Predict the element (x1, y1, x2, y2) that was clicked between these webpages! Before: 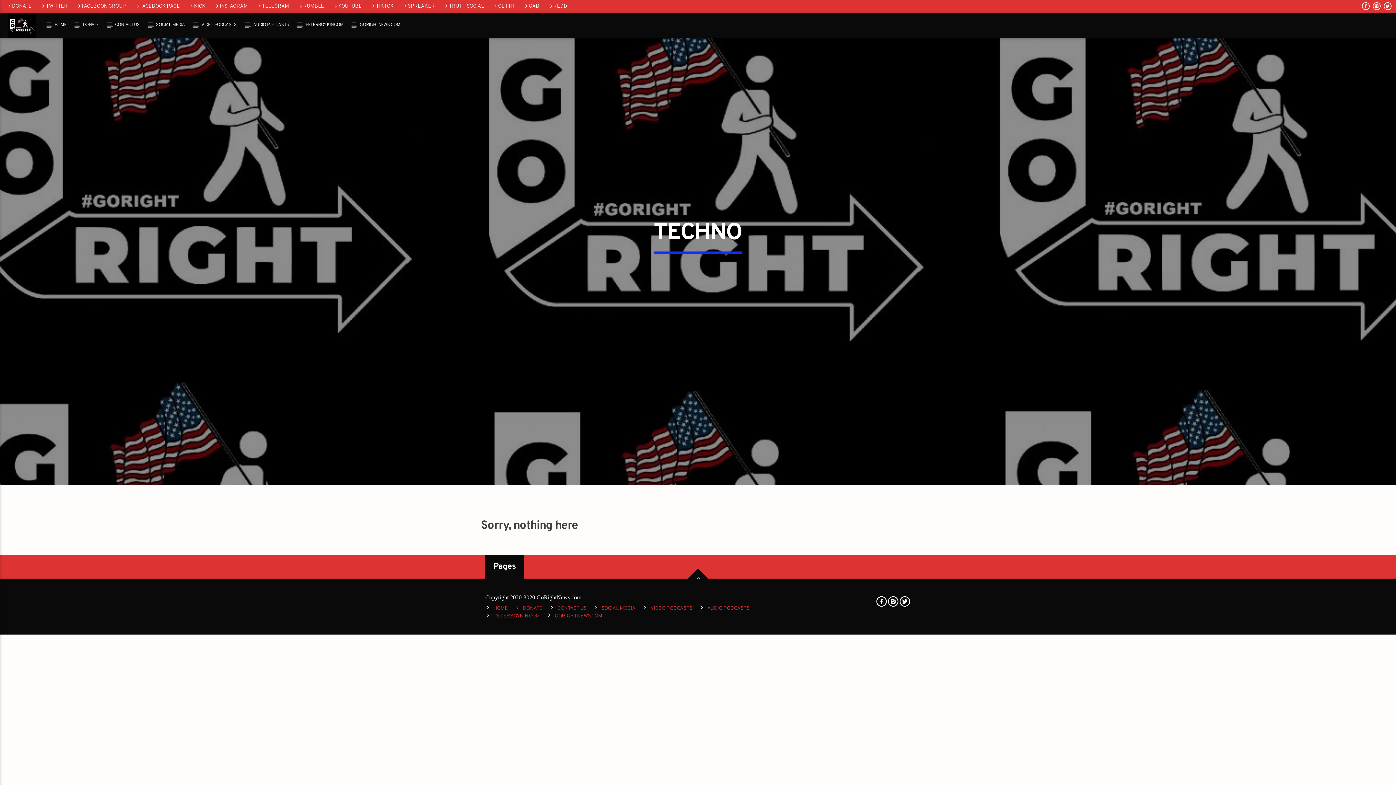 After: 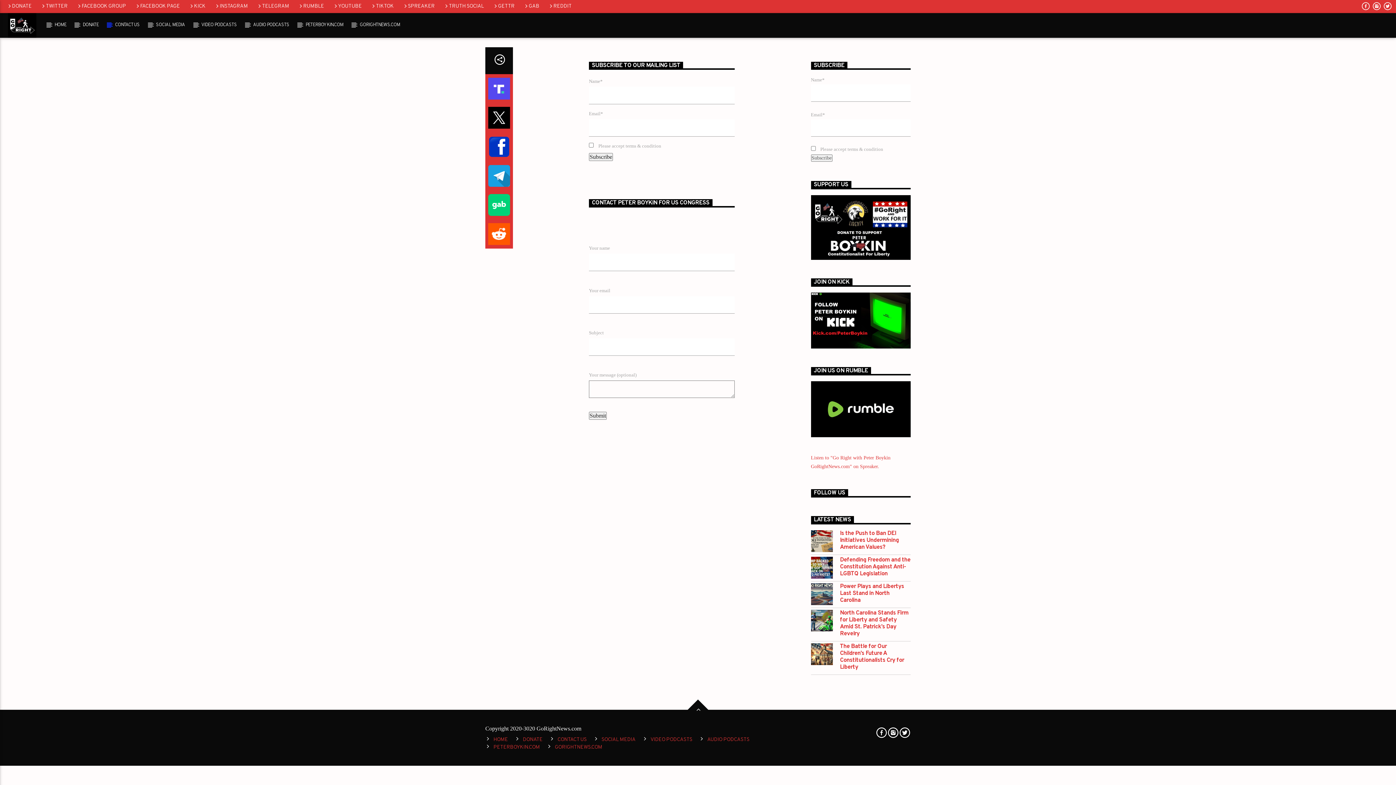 Action: bbox: (106, 13, 147, 37) label: CONTACT US